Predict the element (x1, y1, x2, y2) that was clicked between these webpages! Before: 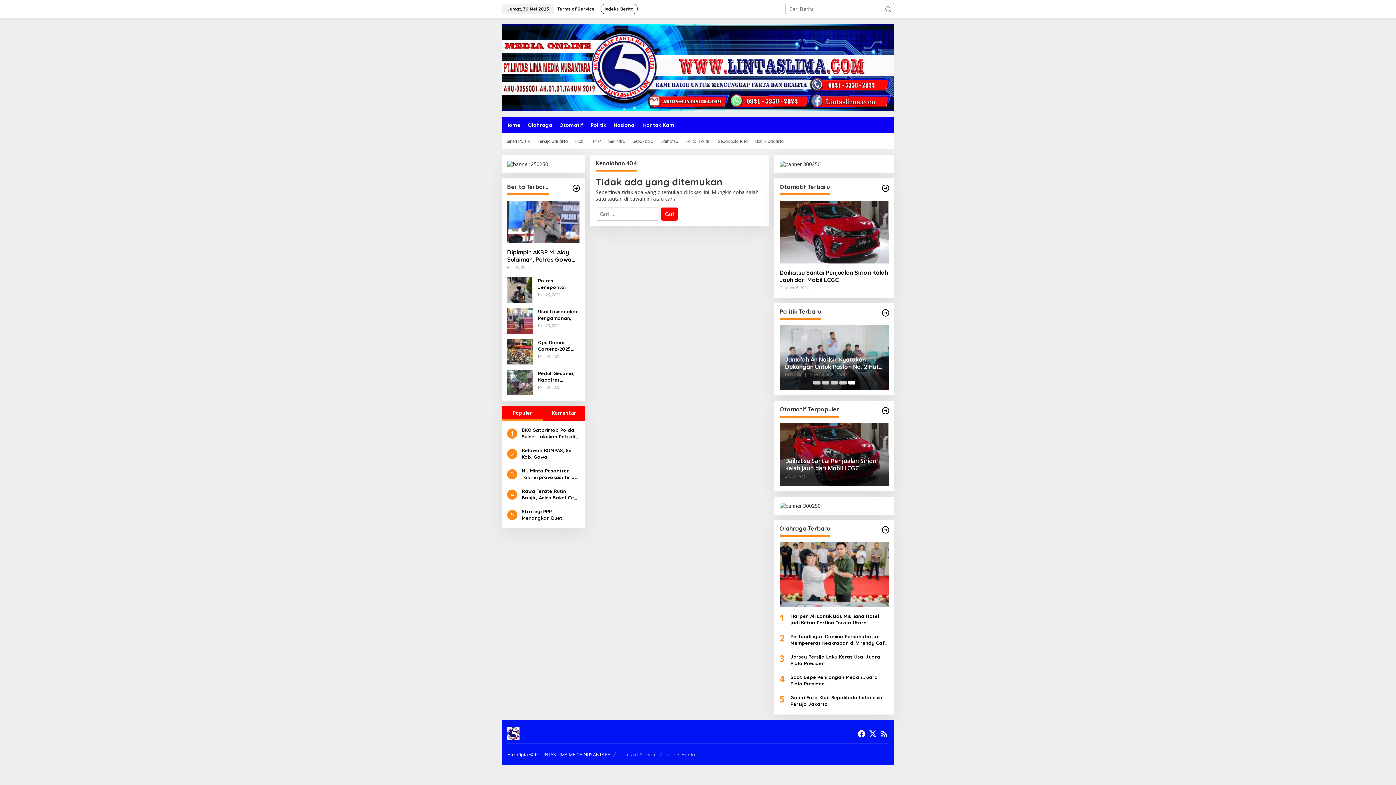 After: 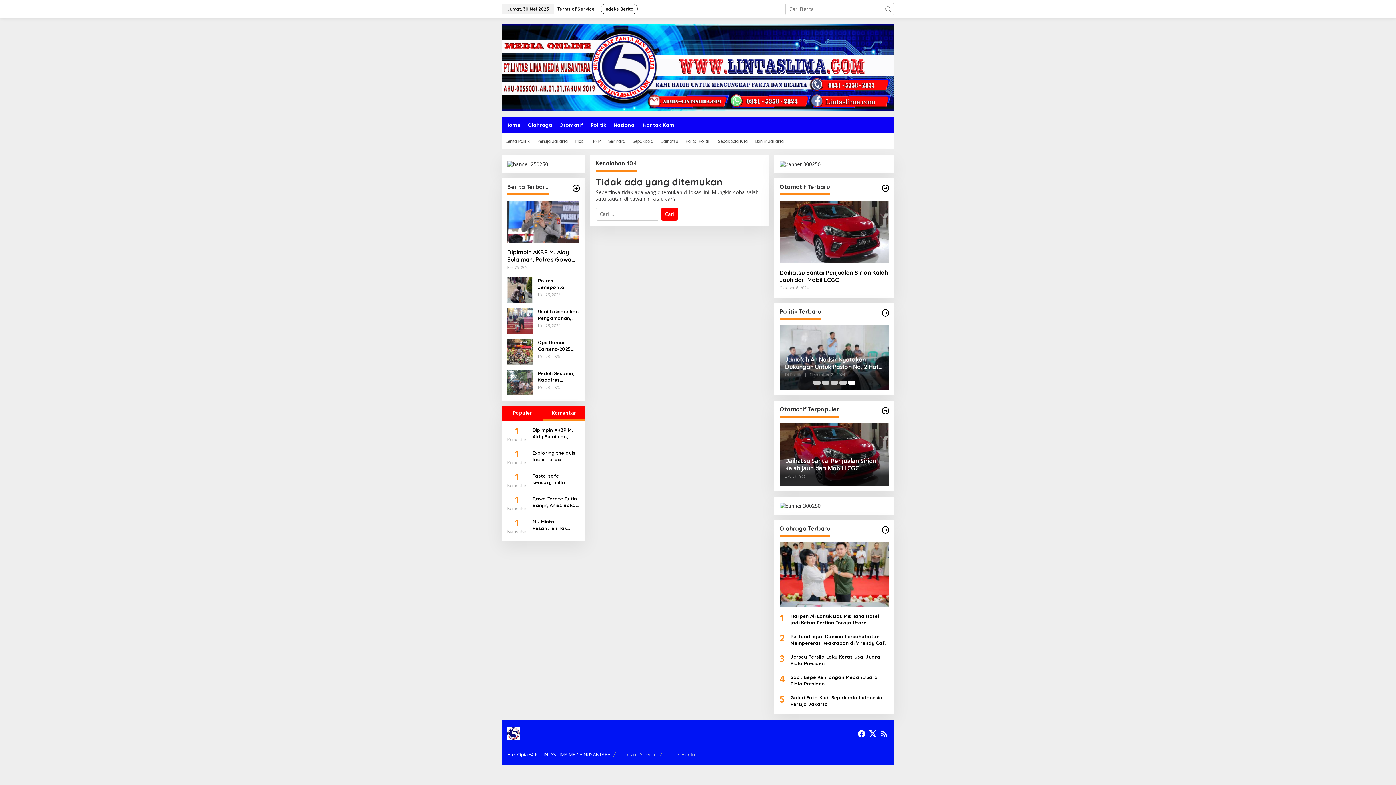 Action: bbox: (543, 406, 584, 421) label: Komentar